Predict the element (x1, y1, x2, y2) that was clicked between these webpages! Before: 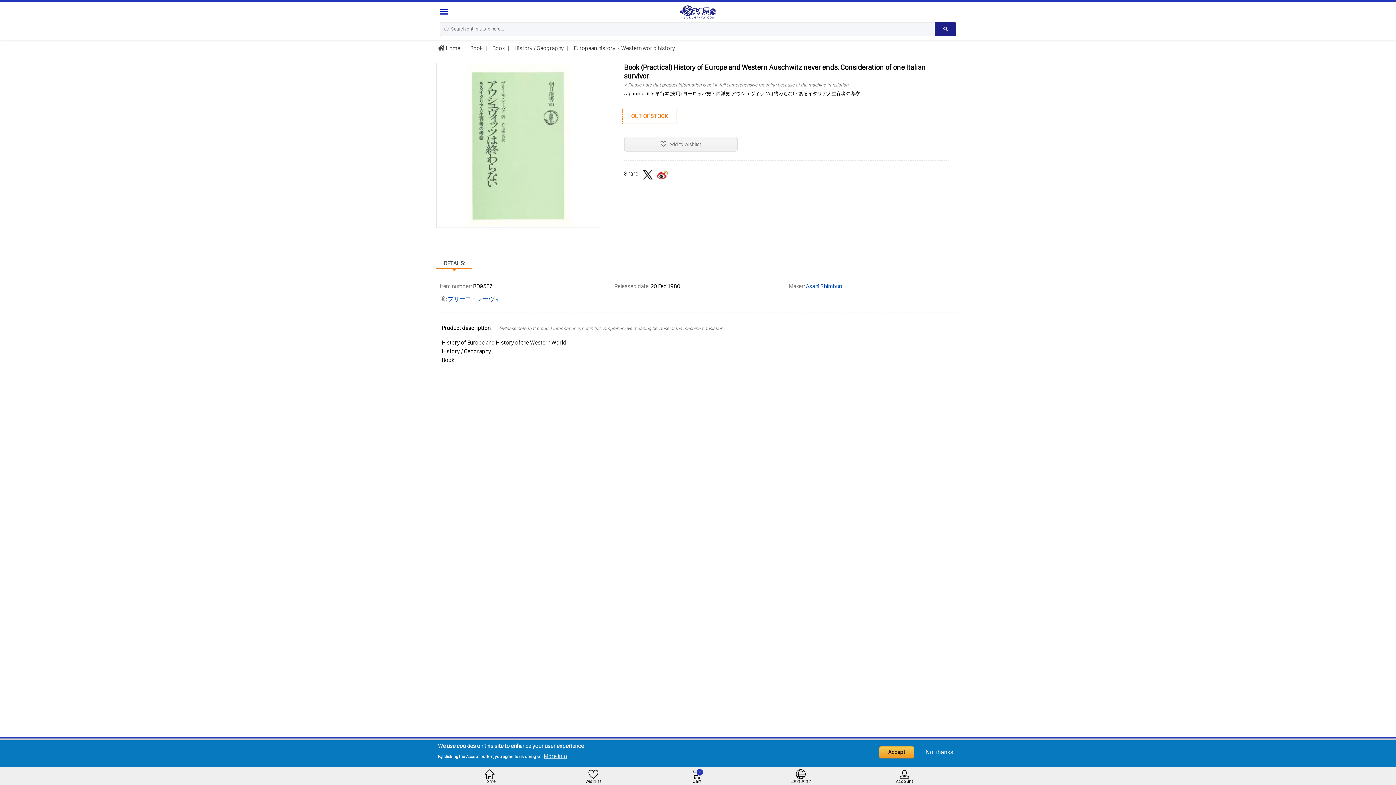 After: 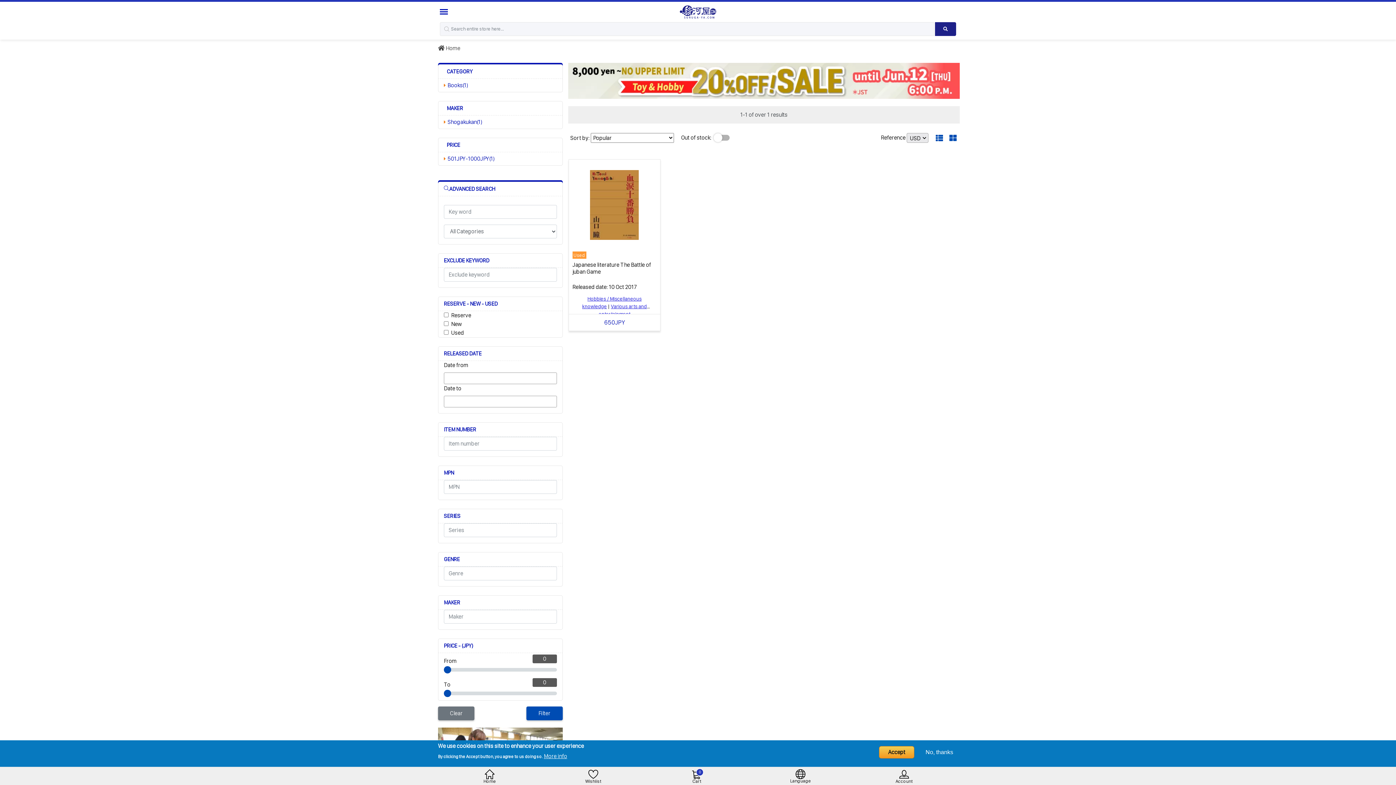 Action: label: プリーモ・レーヴィ bbox: (448, 295, 500, 302)